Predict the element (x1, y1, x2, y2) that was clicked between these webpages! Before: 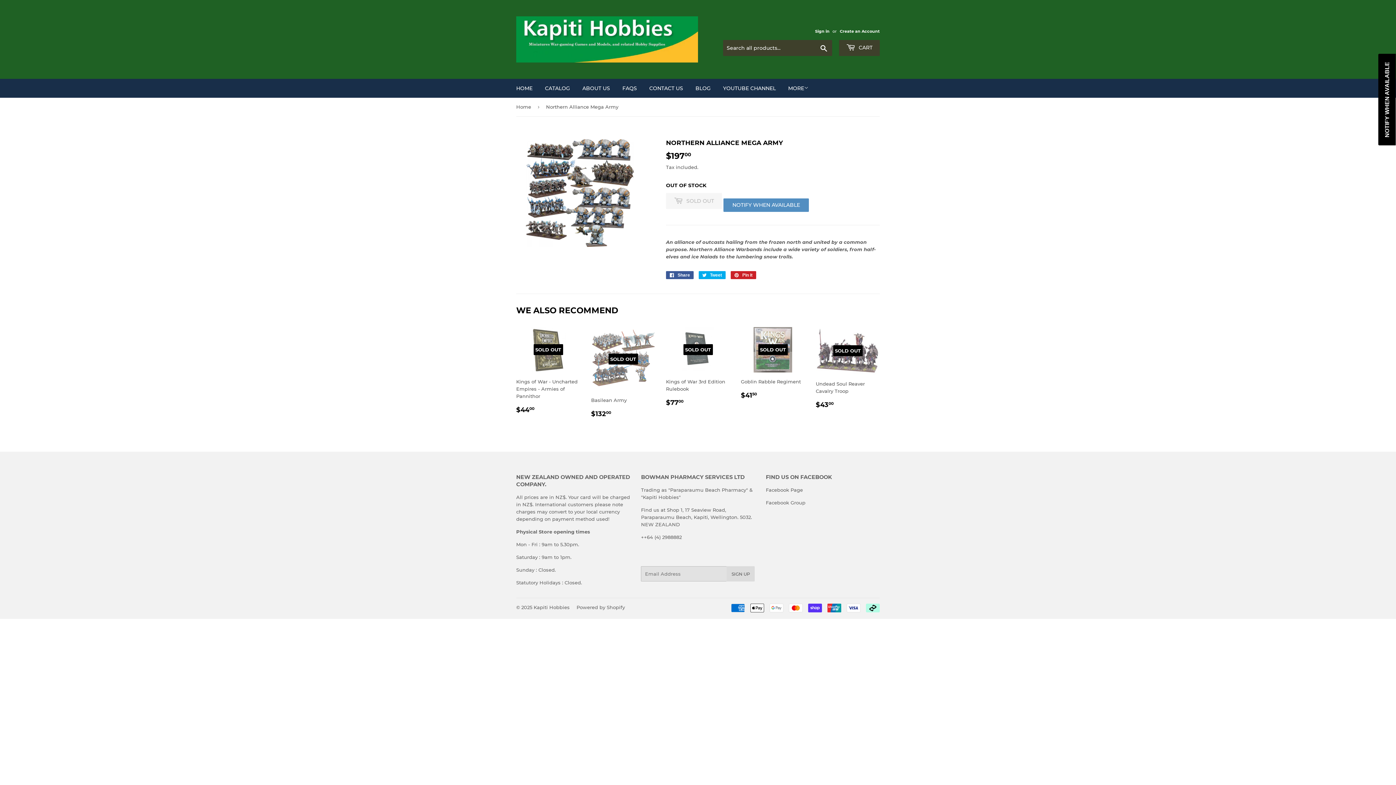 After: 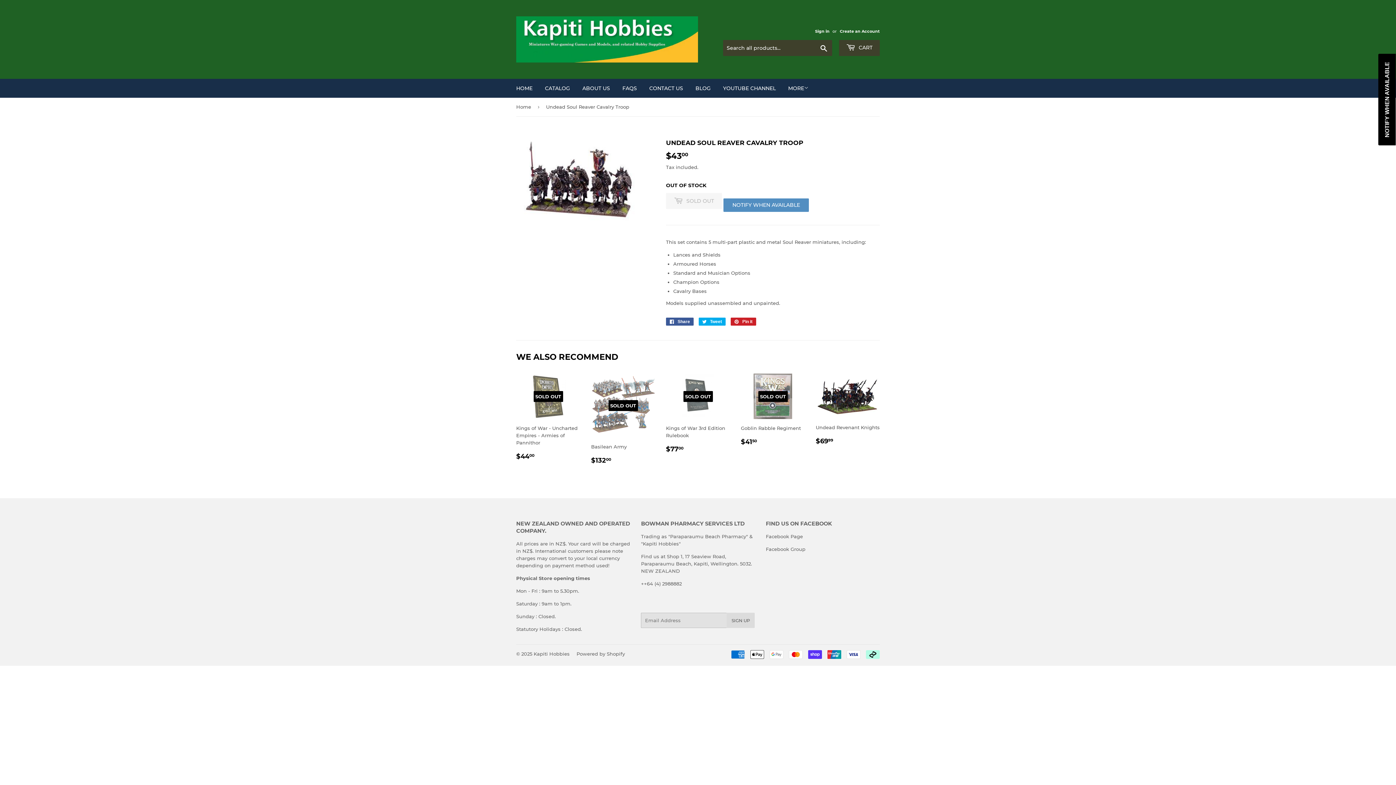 Action: bbox: (816, 327, 880, 410) label: SOLD OUT

Undead Soul Reaver Cavalry Troop

REGULAR PRICE
$4300
$43.00